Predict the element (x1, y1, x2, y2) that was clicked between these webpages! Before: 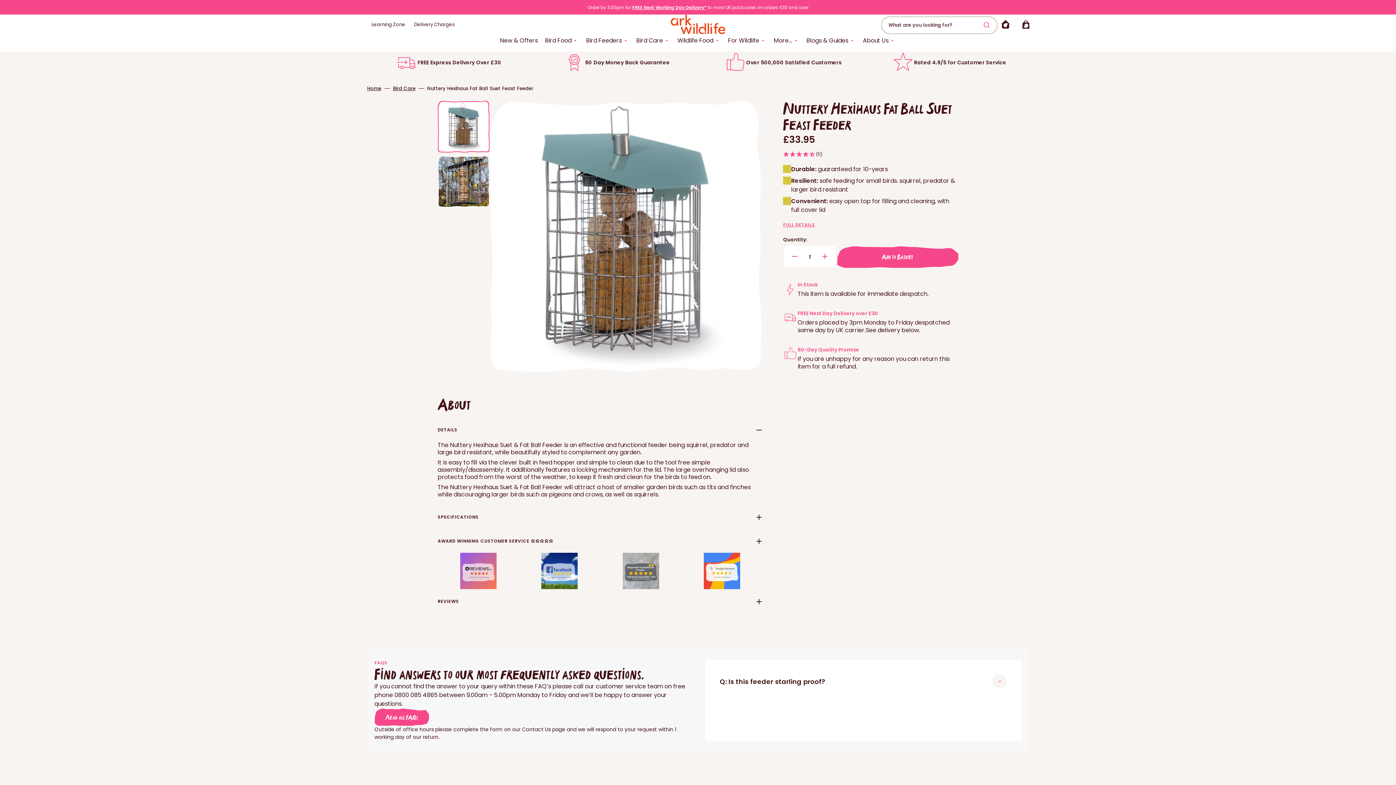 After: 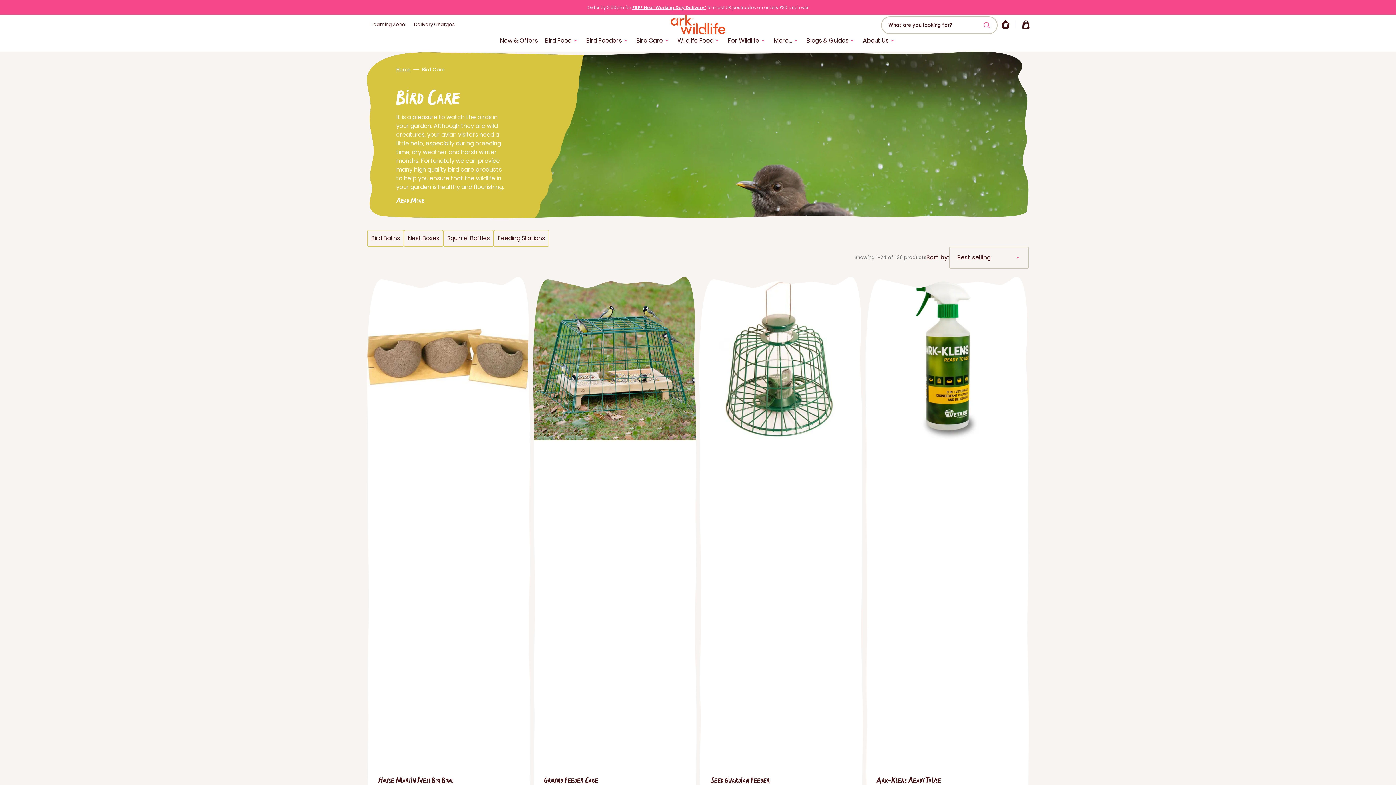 Action: label: Bird Care bbox: (393, 85, 415, 92)